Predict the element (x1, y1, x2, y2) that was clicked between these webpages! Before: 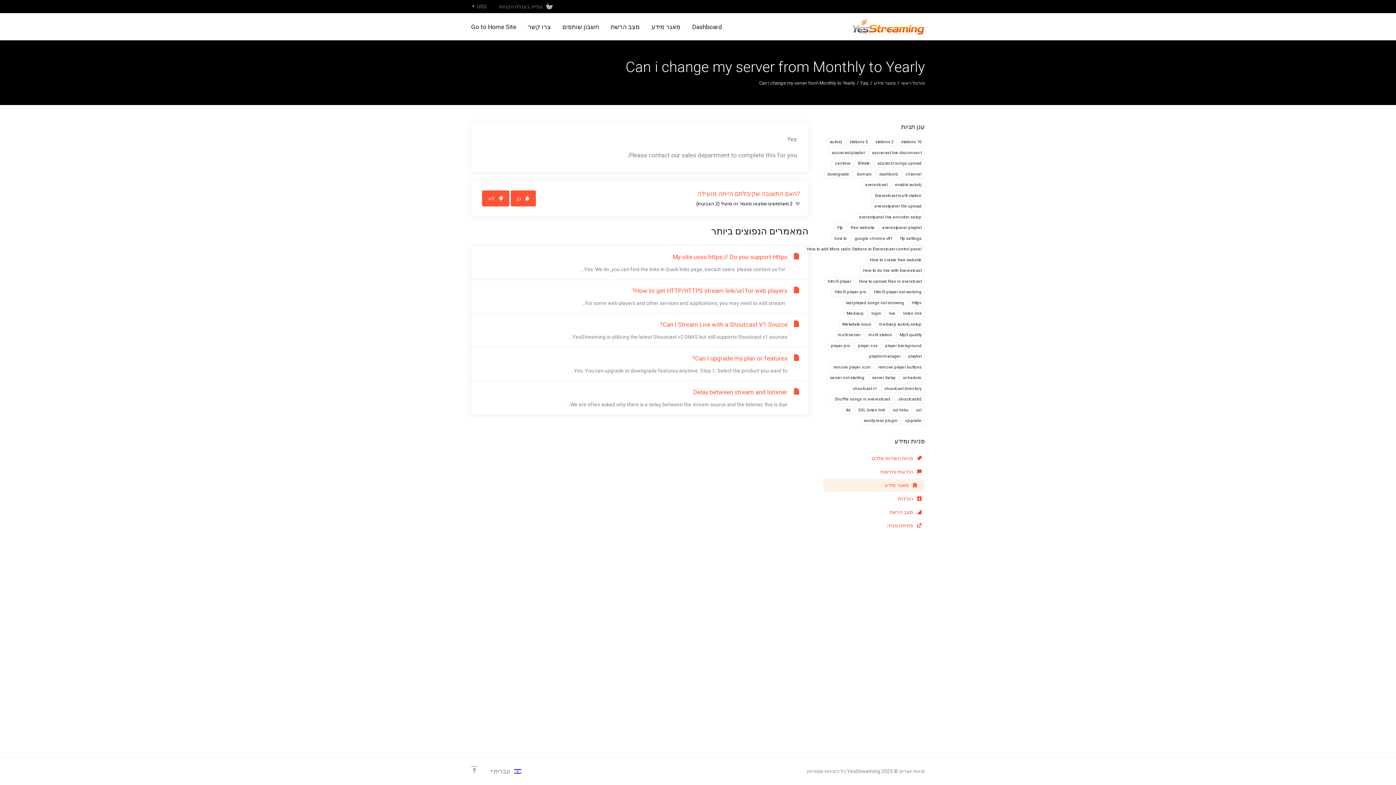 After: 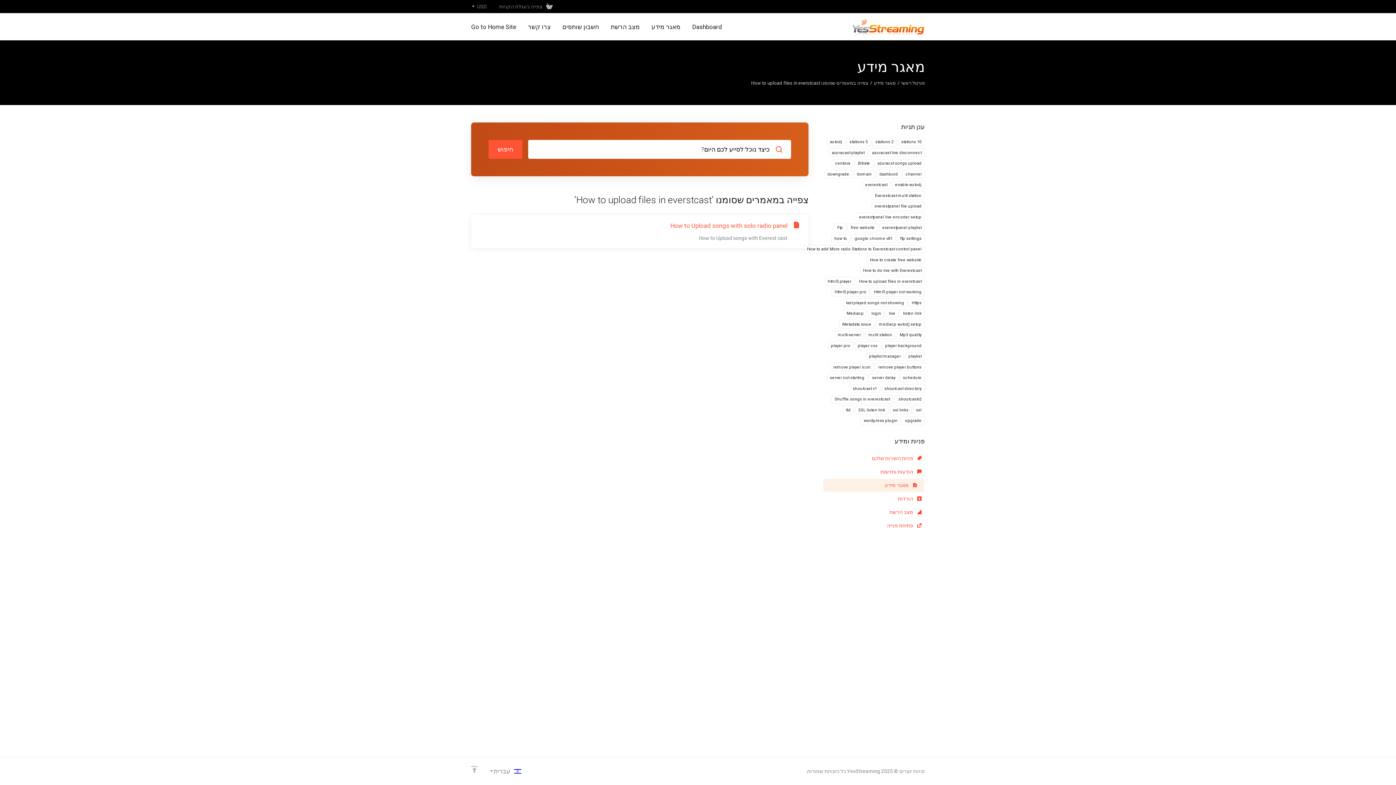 Action: bbox: (856, 277, 925, 285) label: How to upload files in everstcast